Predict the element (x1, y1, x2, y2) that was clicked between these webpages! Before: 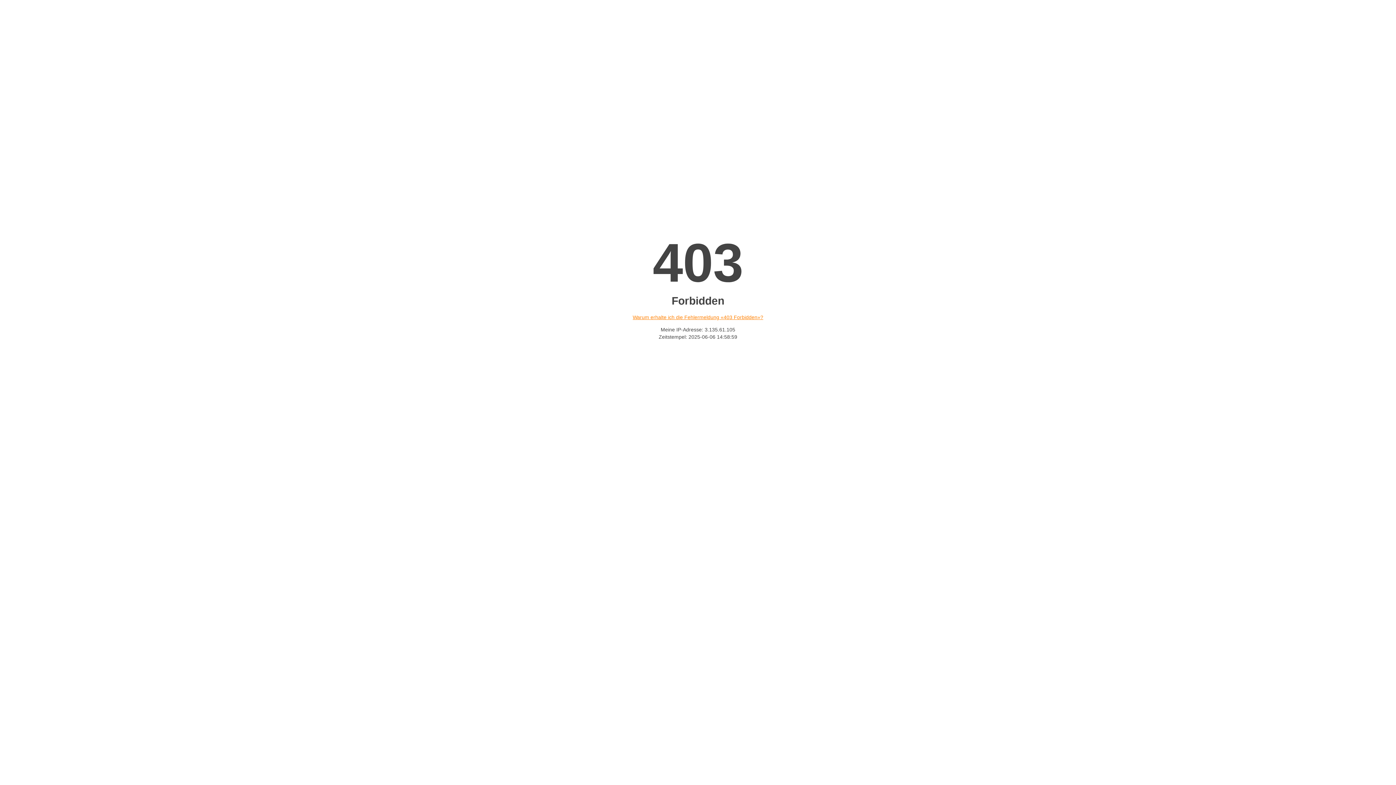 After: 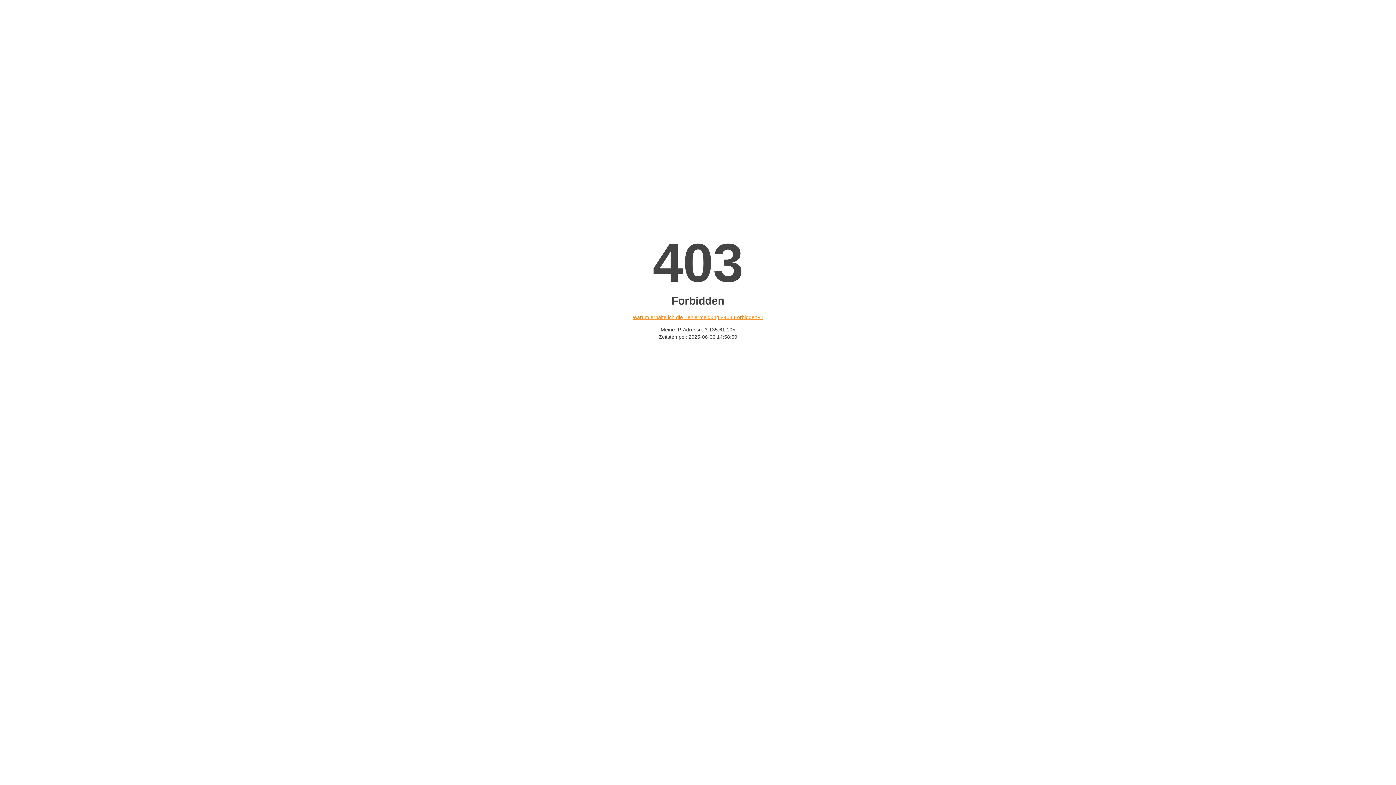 Action: bbox: (632, 314, 763, 320) label: Warum erhalte ich die Fehlermeldung «403 Forbidden»?